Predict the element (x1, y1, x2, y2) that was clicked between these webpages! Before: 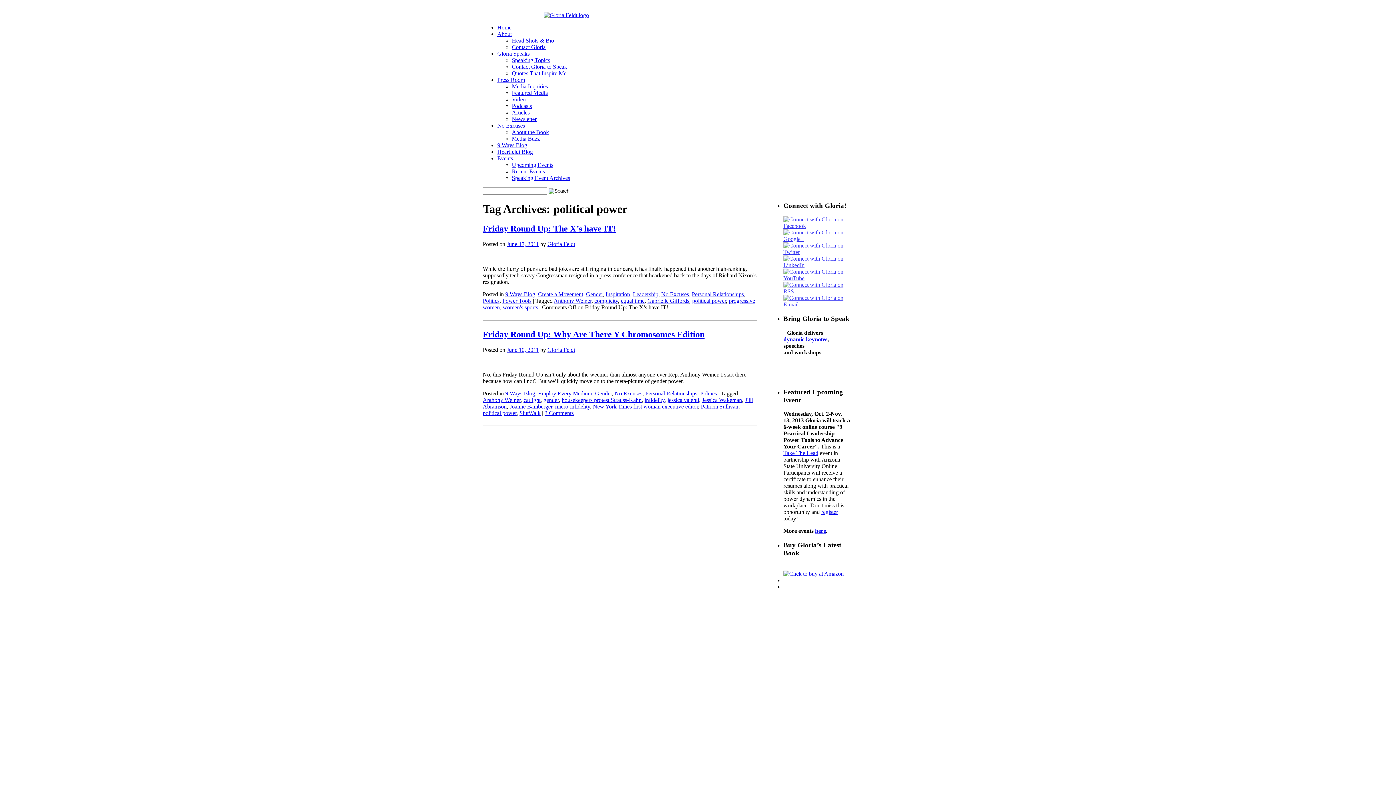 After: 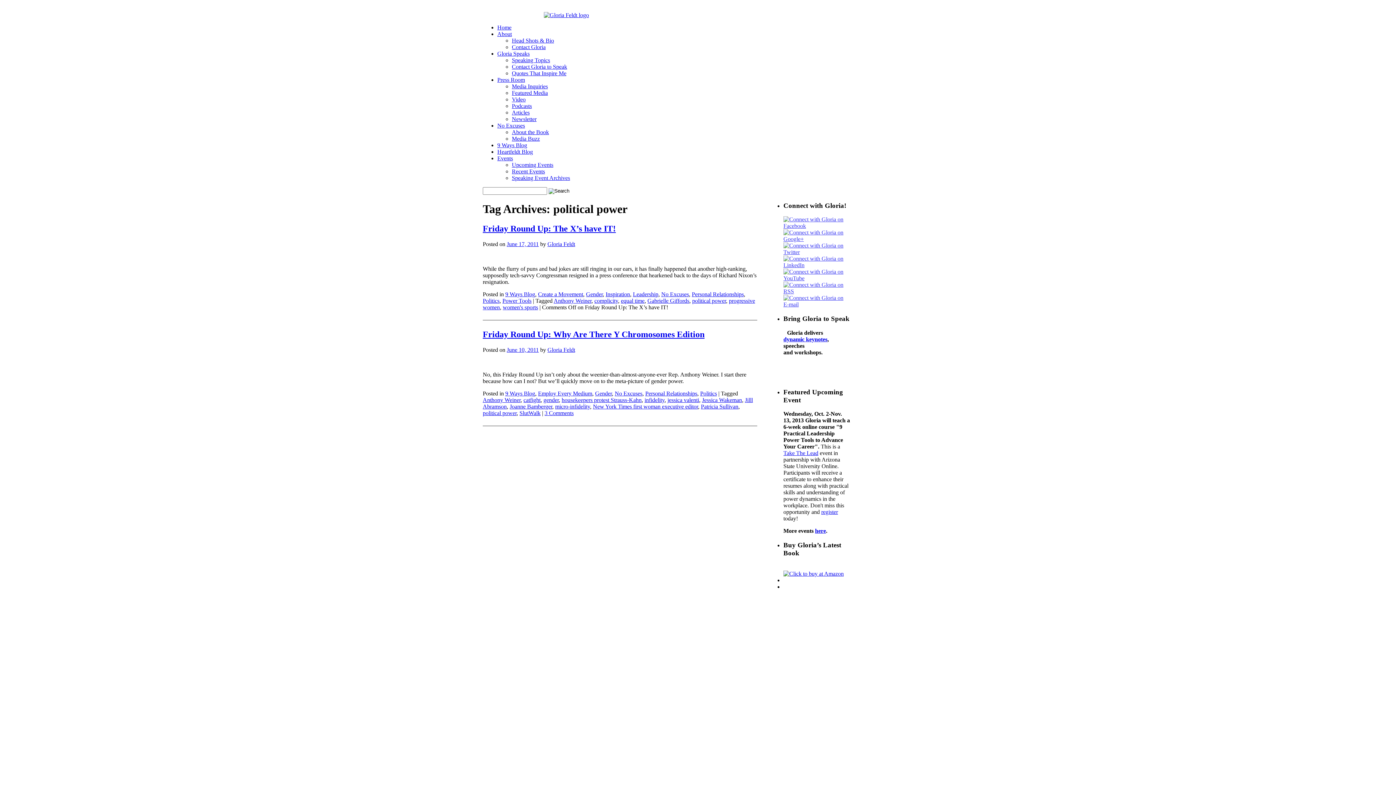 Action: bbox: (783, 301, 850, 307)